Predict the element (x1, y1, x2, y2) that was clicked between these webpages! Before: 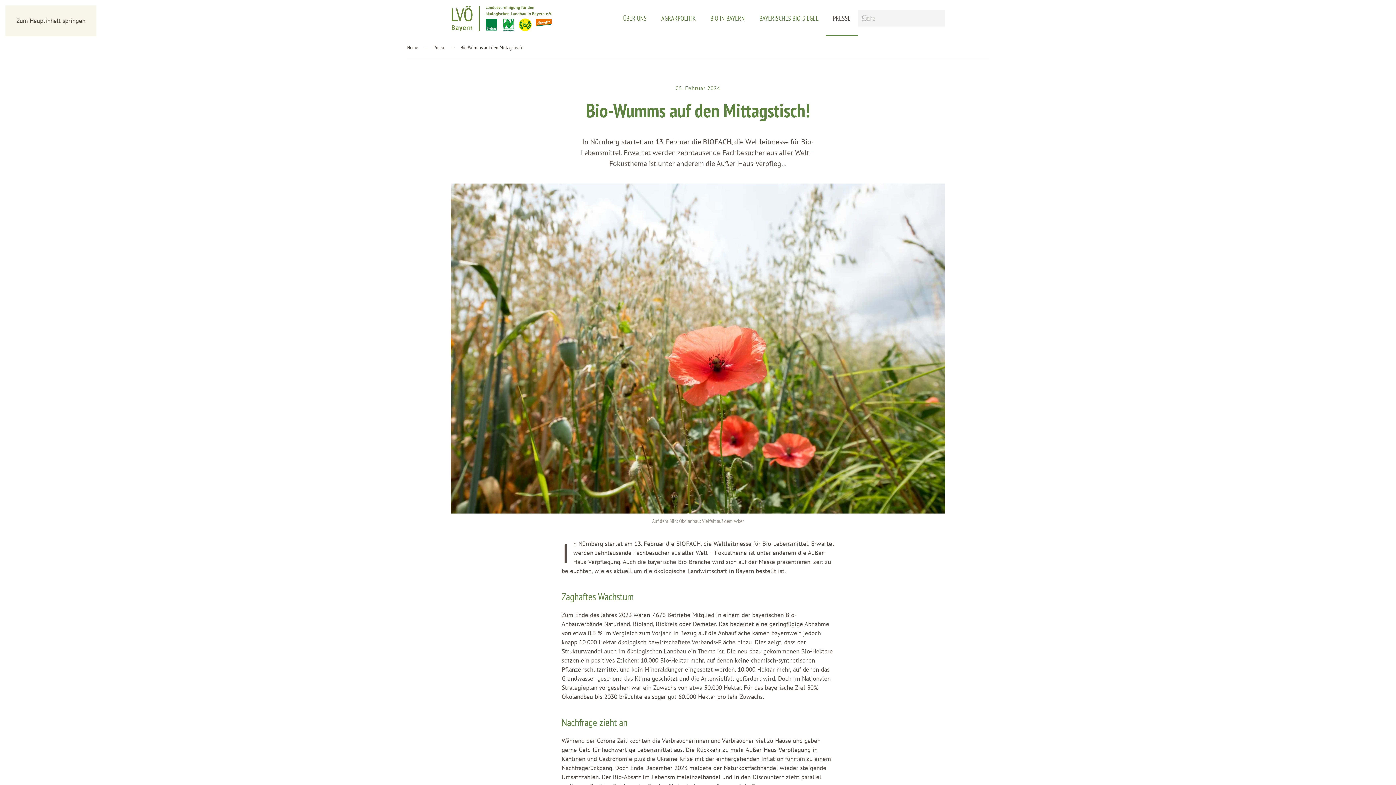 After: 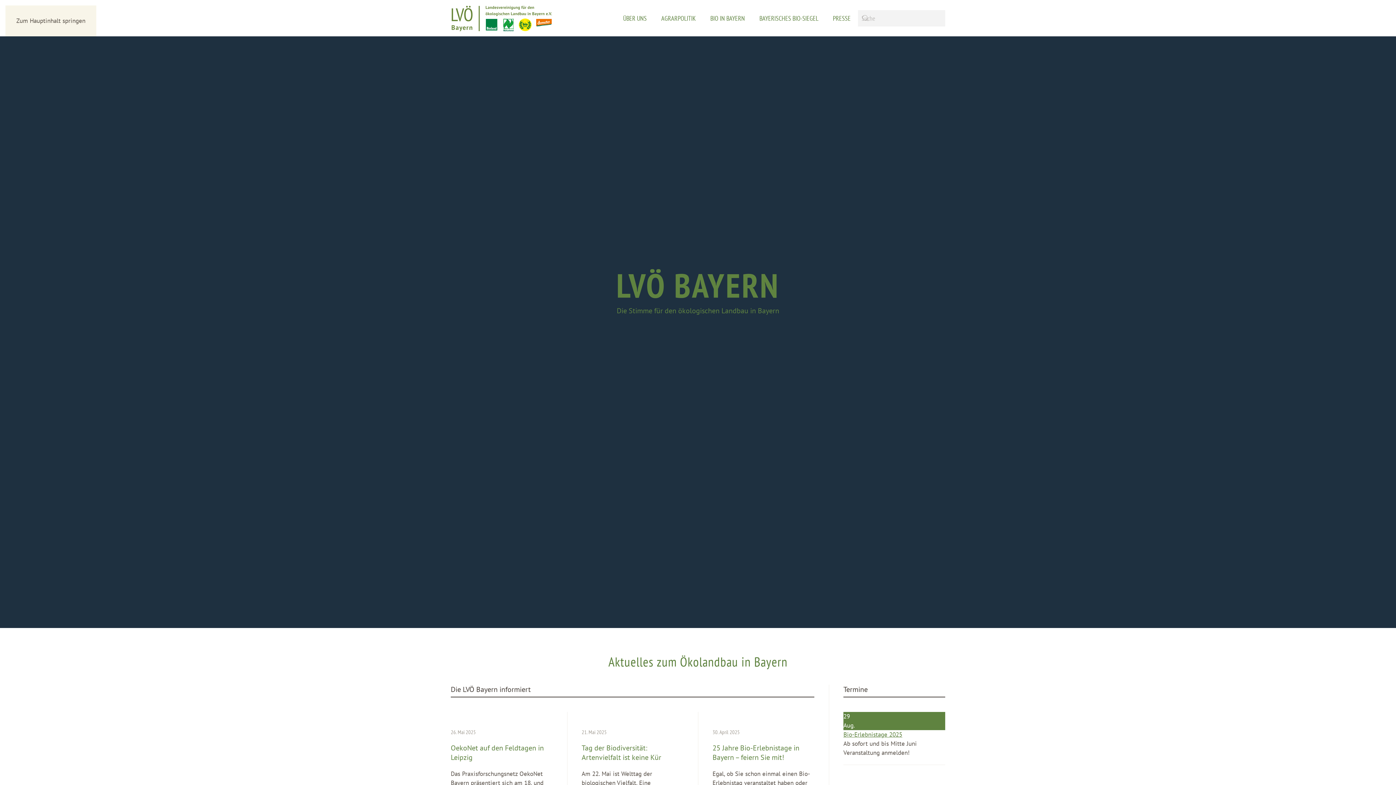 Action: label: Zurück zur Startseite bbox: (450, 0, 552, 36)